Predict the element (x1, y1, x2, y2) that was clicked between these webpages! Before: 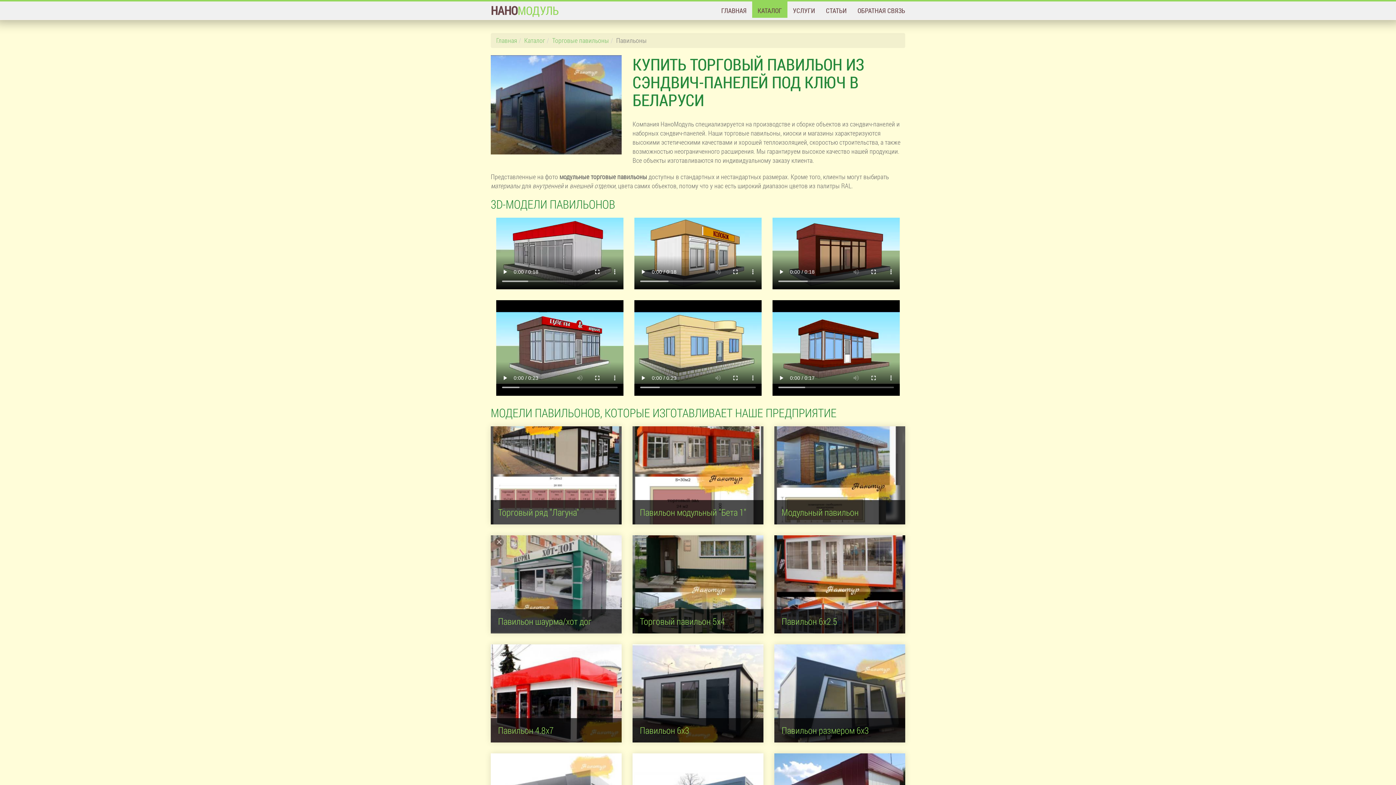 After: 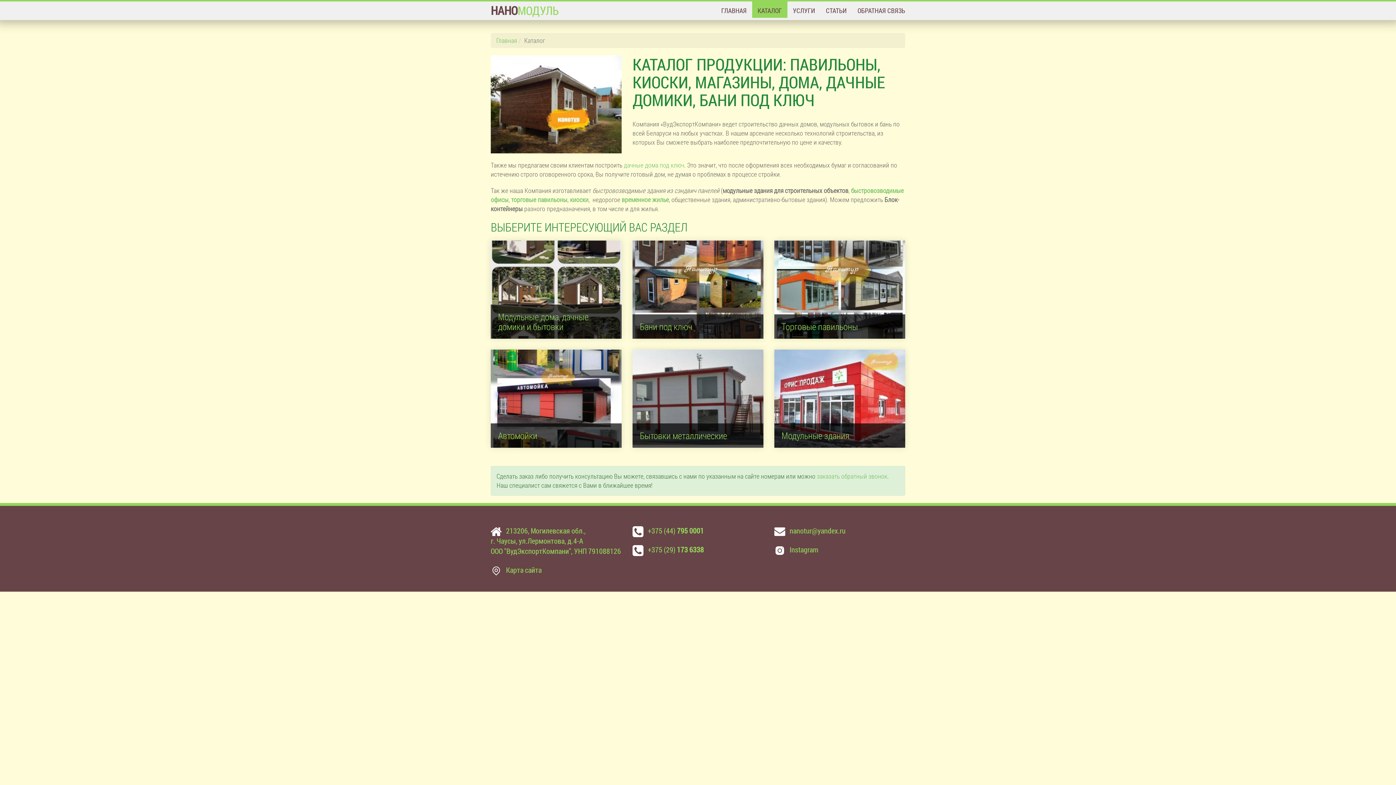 Action: bbox: (752, 1, 787, 17) label: КАТАЛОГ